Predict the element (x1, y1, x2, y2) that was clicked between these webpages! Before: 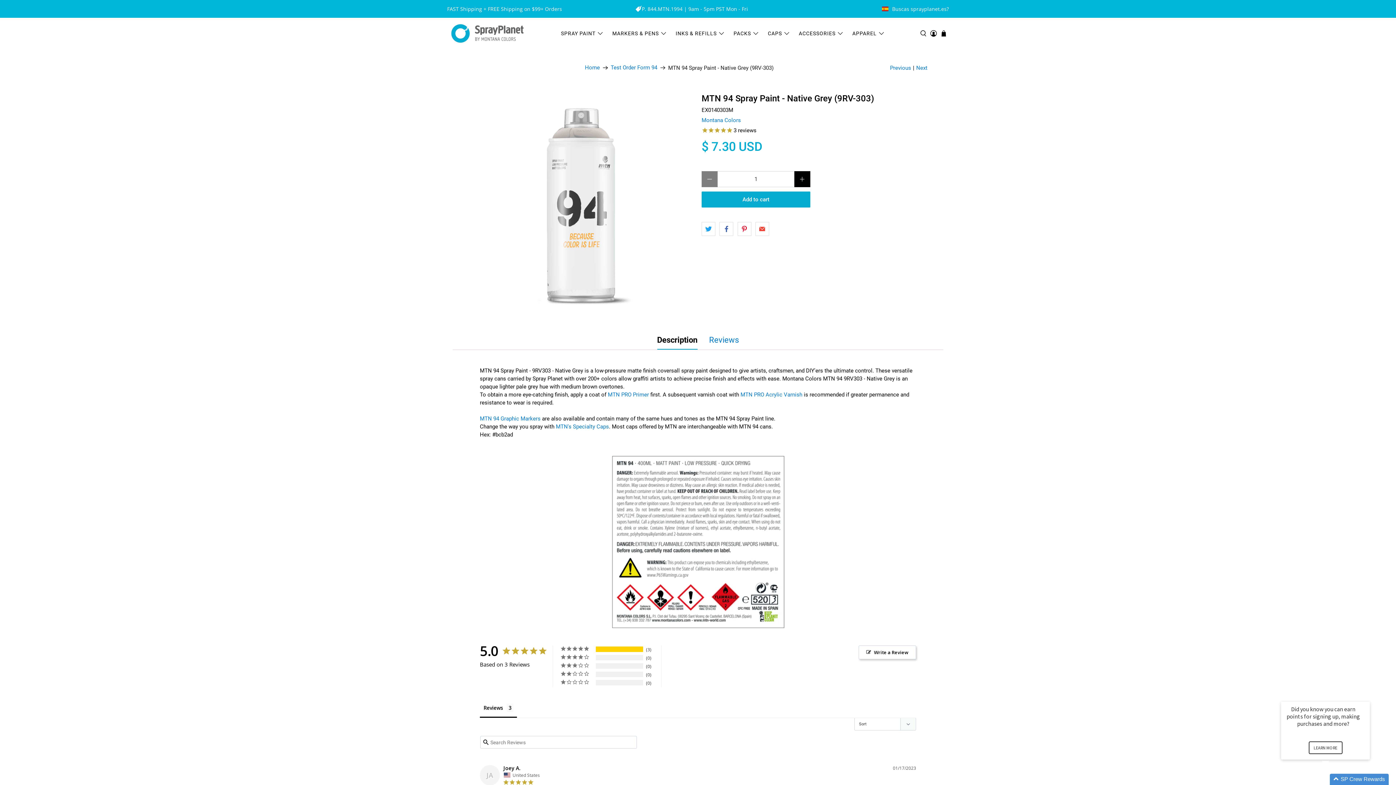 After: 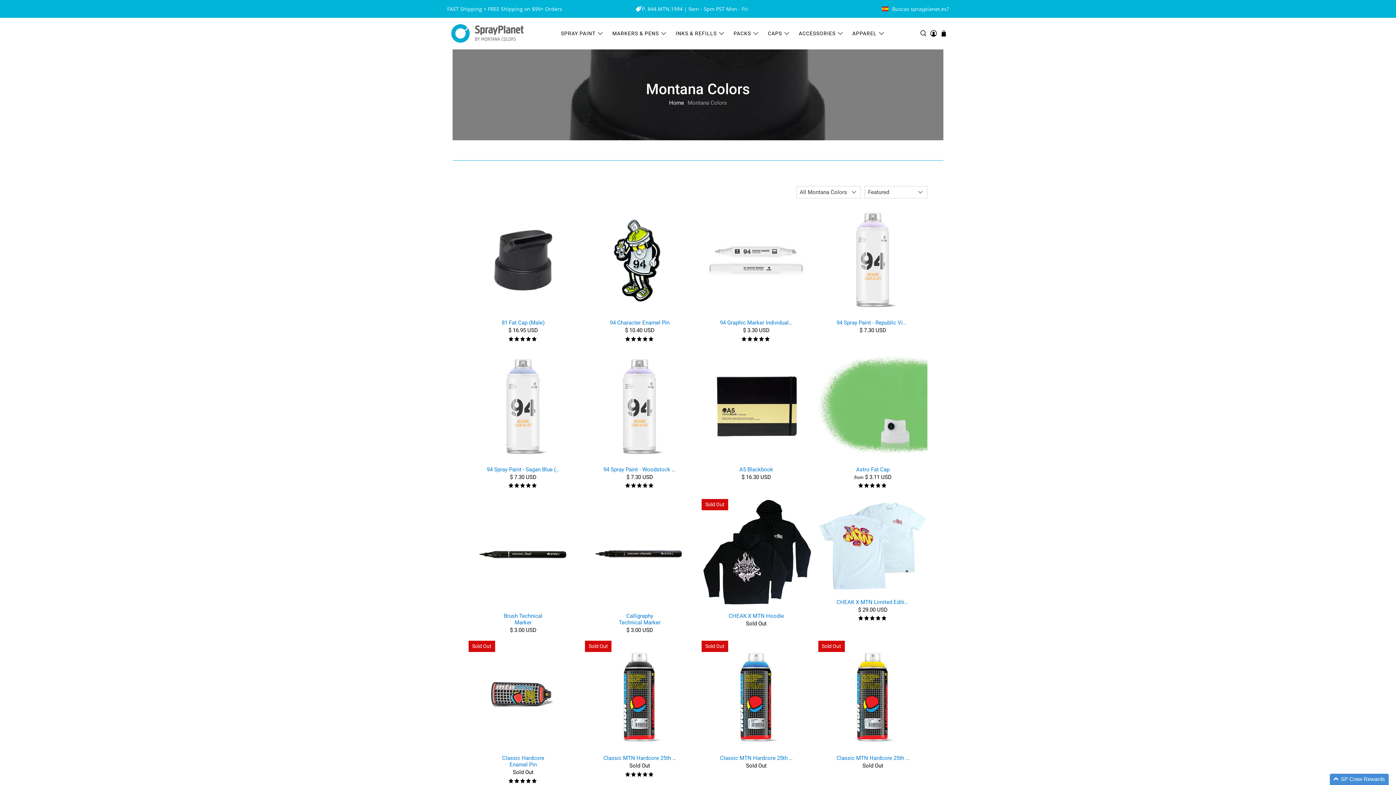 Action: bbox: (701, 117, 741, 123) label: Montana Colors